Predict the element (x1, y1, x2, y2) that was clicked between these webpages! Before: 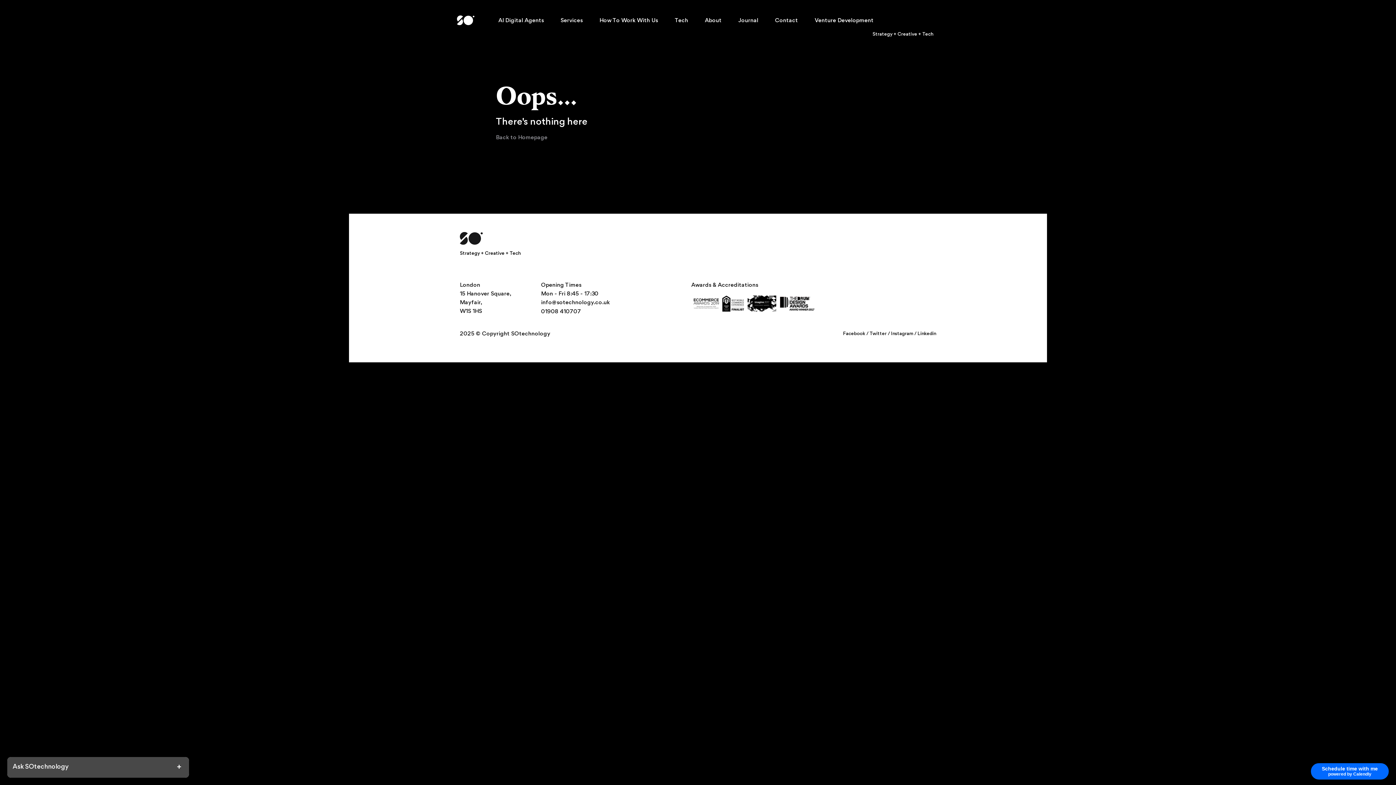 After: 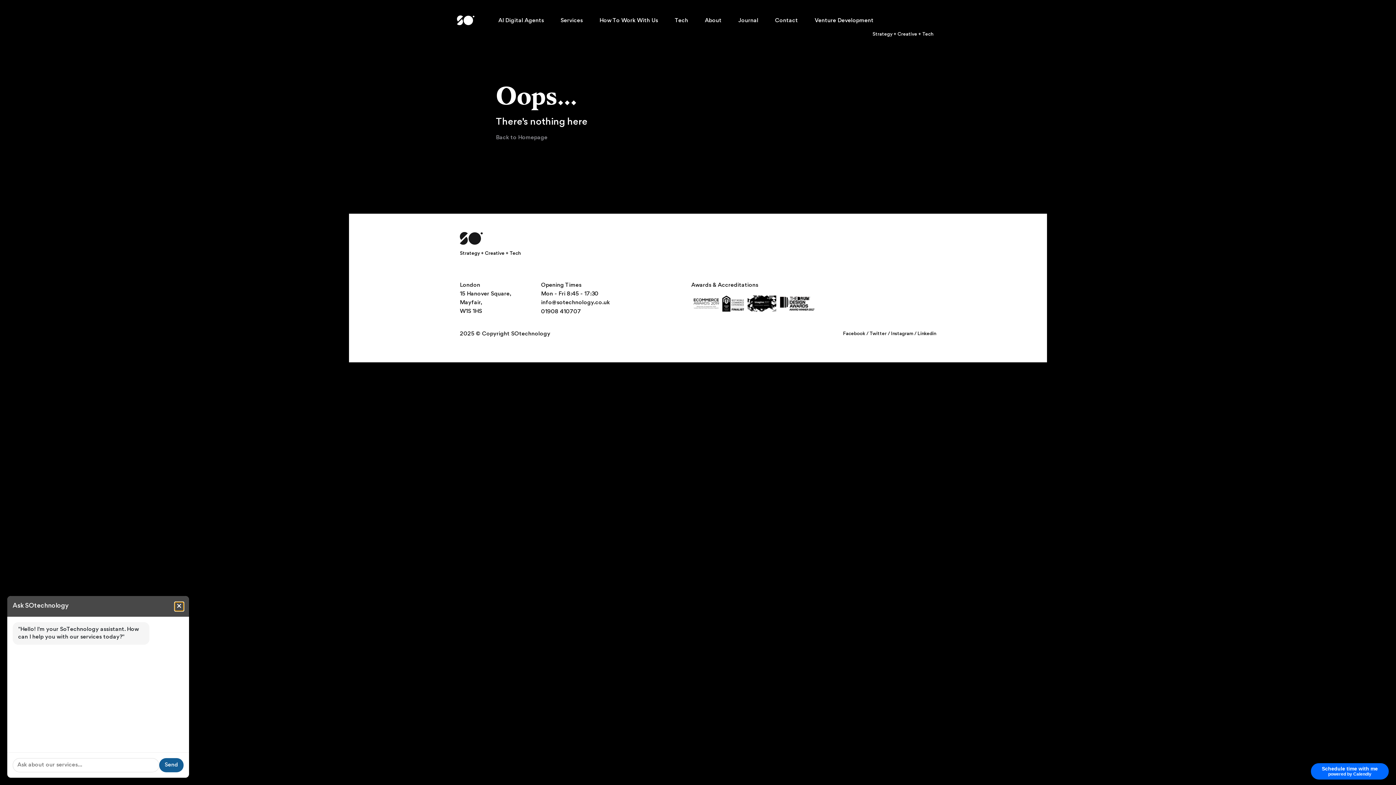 Action: label: + bbox: (174, 763, 183, 772)